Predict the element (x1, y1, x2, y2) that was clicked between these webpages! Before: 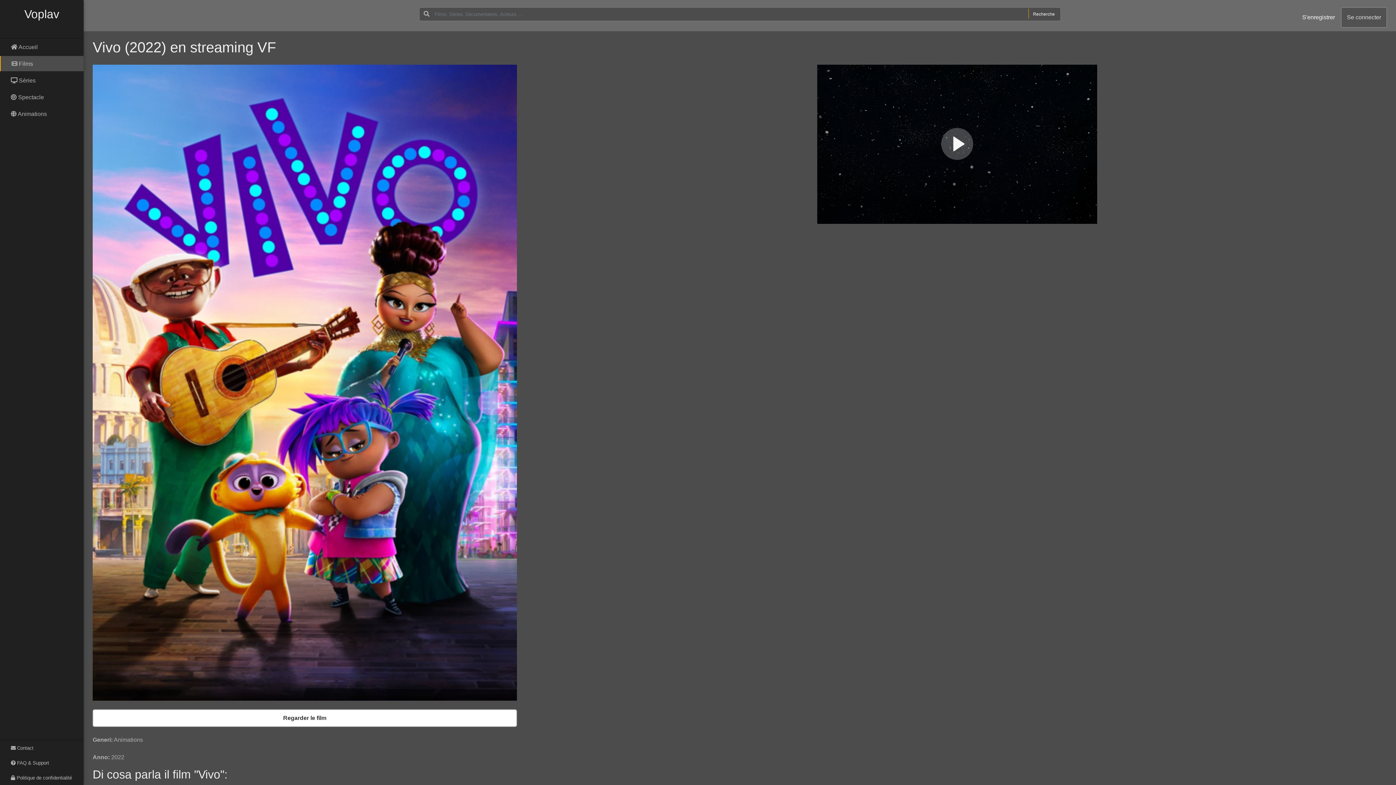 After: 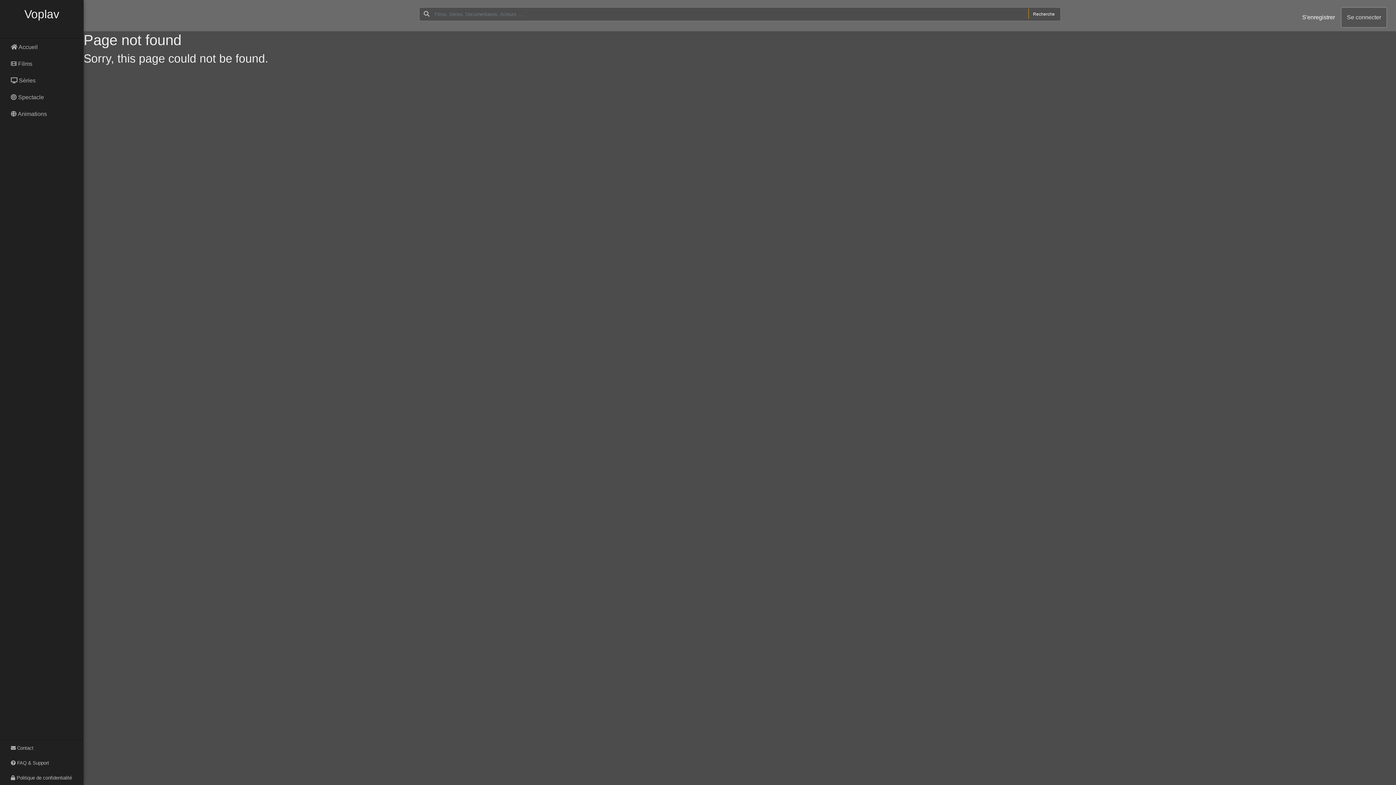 Action: bbox: (0, 771, 83, 784) label:  Politique de confidentialité